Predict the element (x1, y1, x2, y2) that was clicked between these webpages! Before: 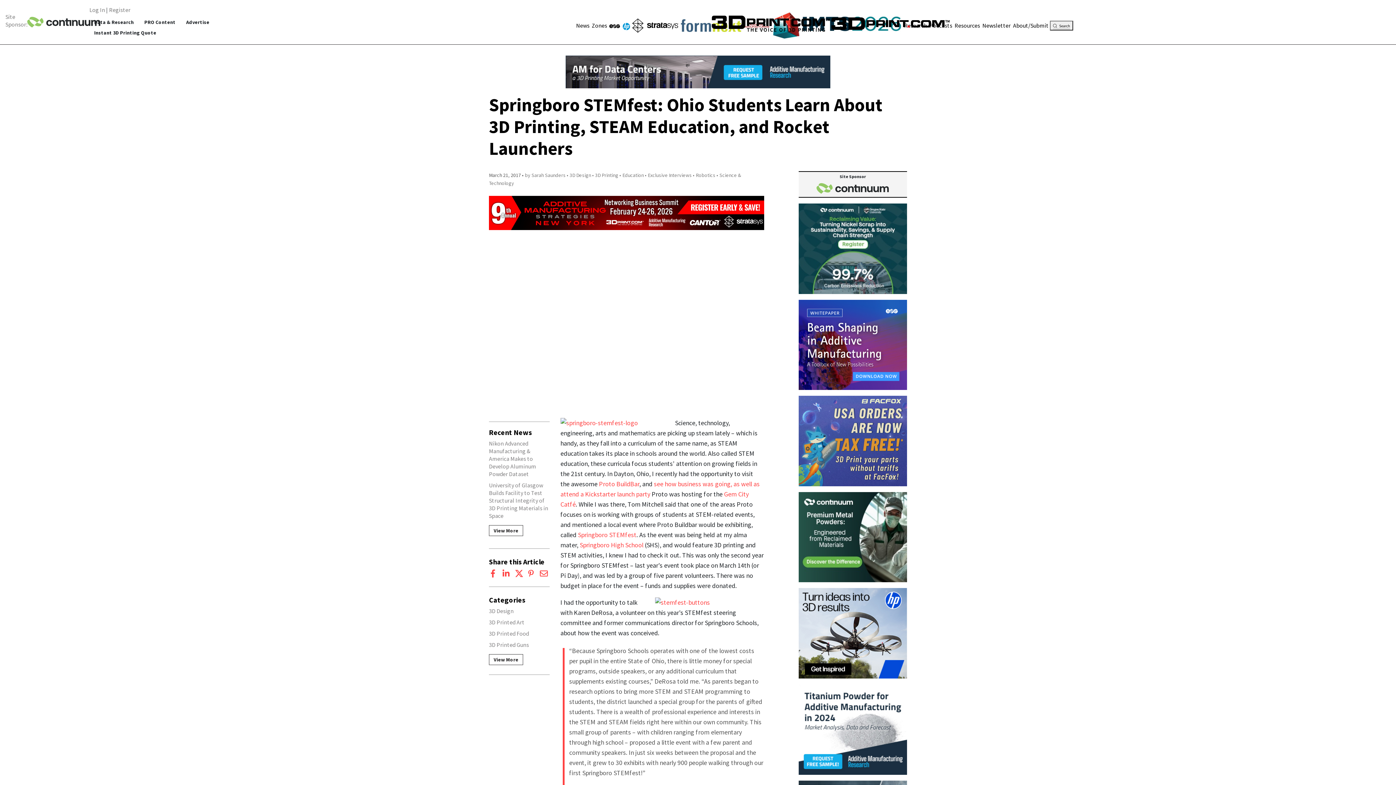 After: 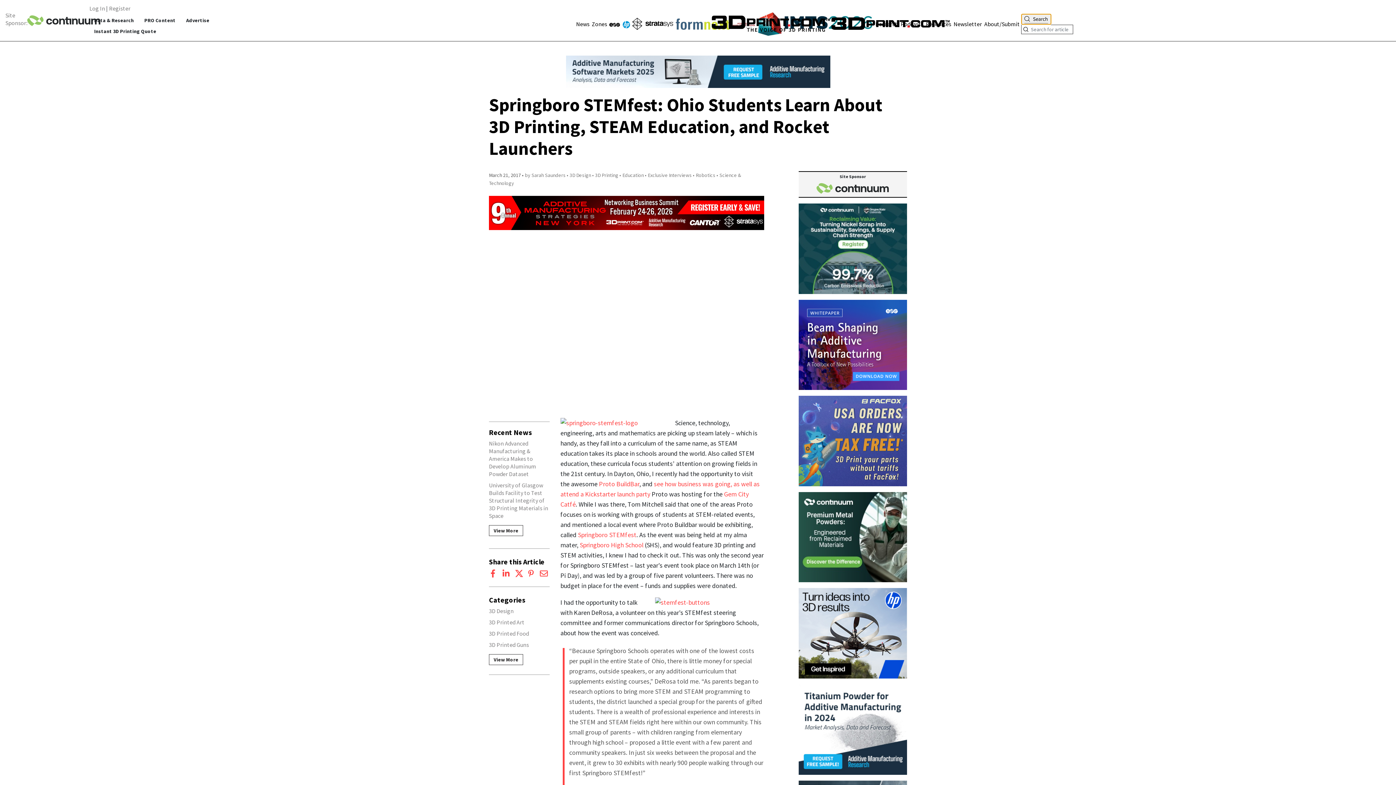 Action: bbox: (1050, 20, 1073, 30)